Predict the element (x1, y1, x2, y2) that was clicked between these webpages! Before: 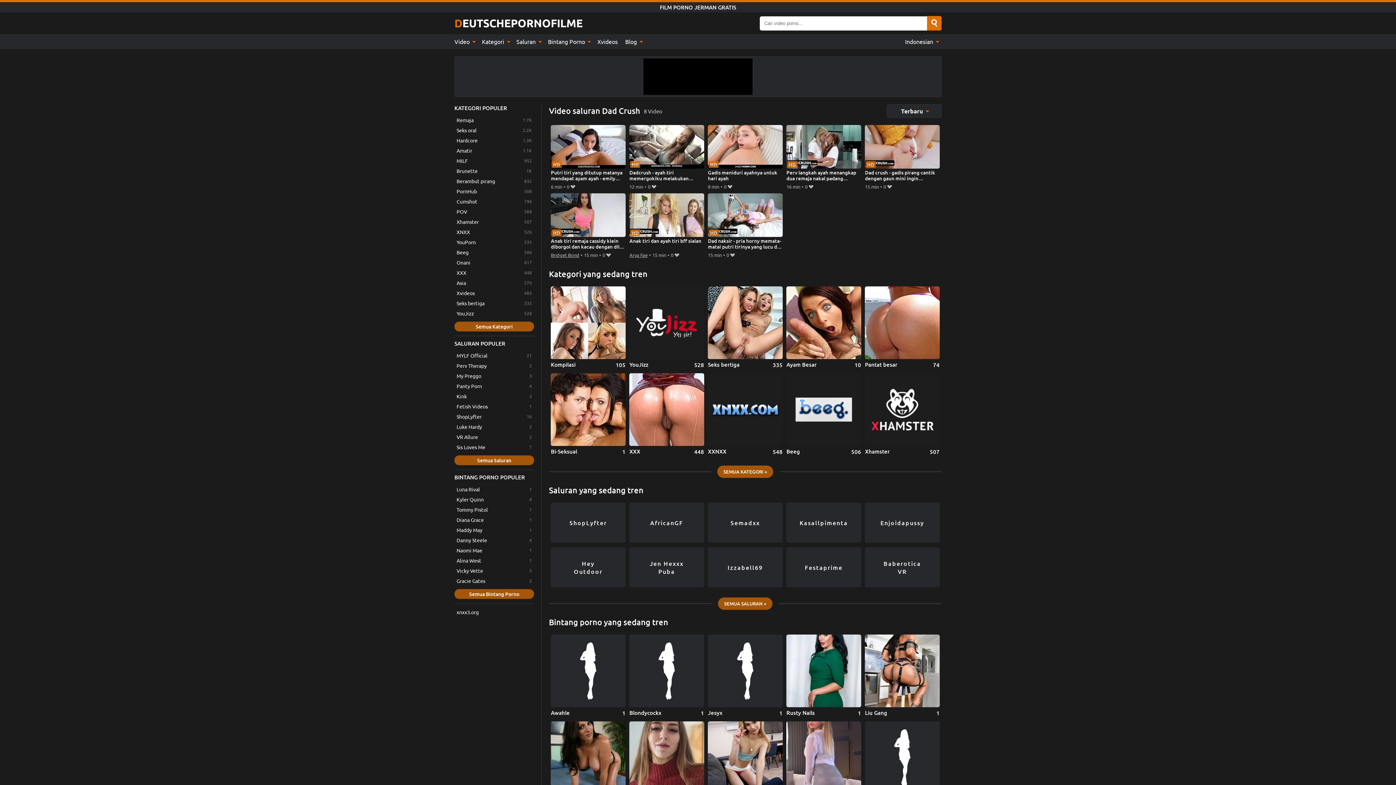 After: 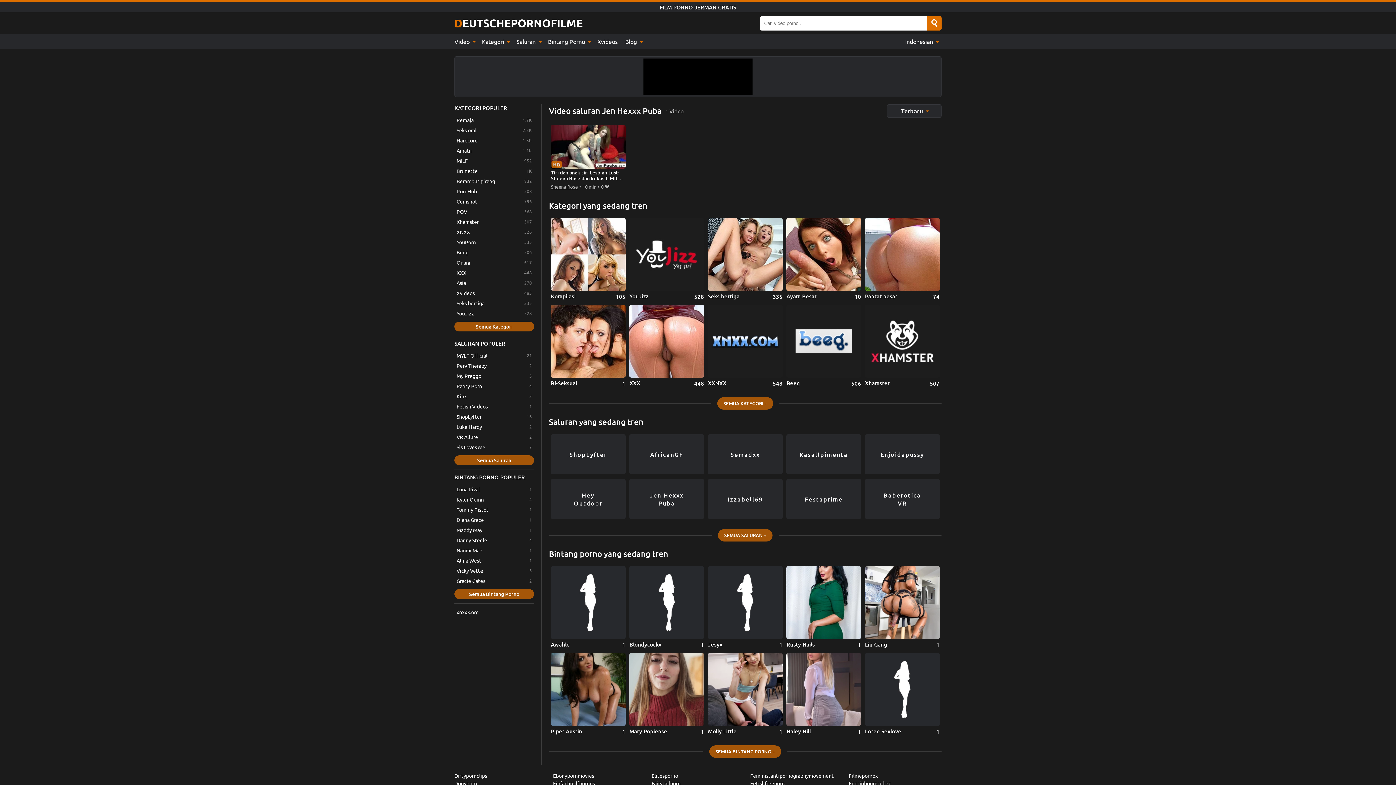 Action: label: Jen Hexxx Puba bbox: (629, 547, 704, 587)